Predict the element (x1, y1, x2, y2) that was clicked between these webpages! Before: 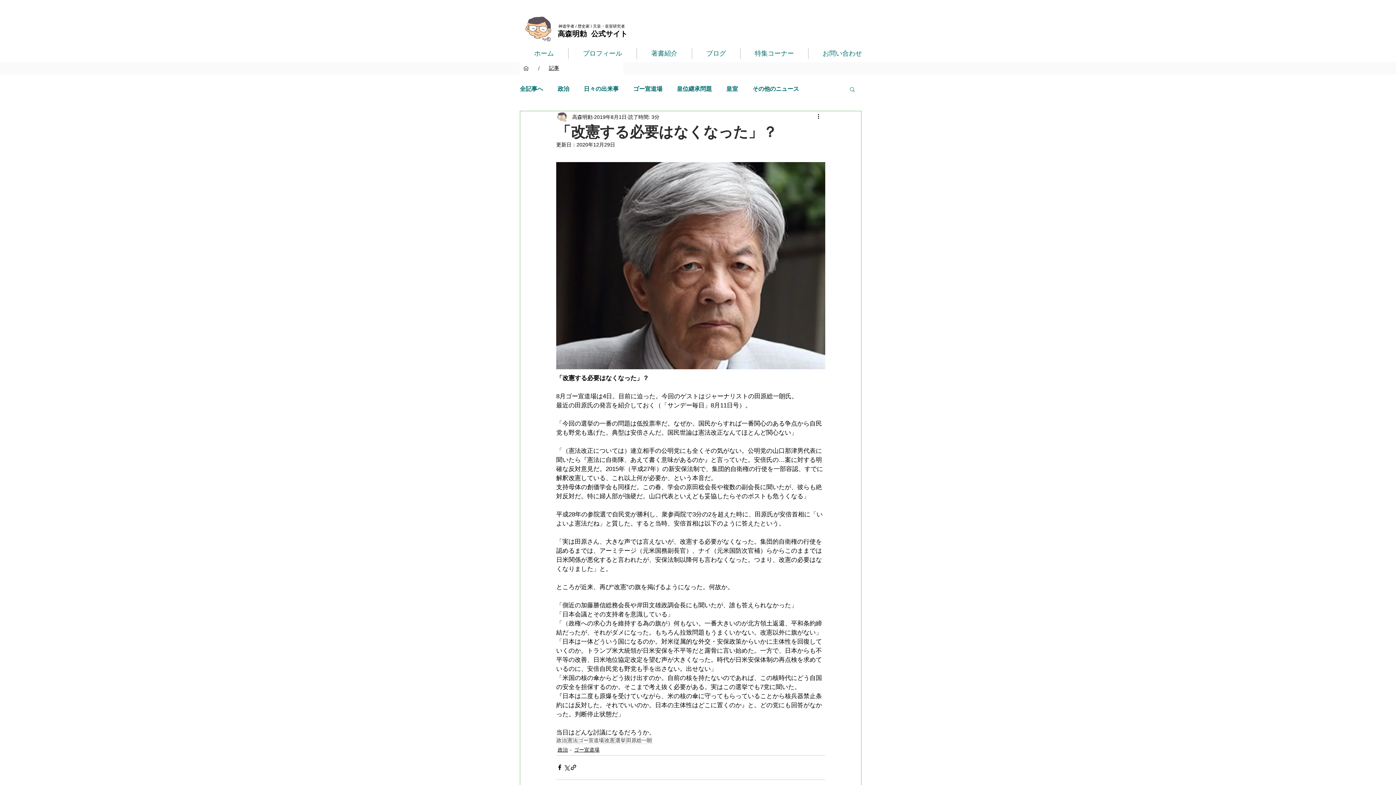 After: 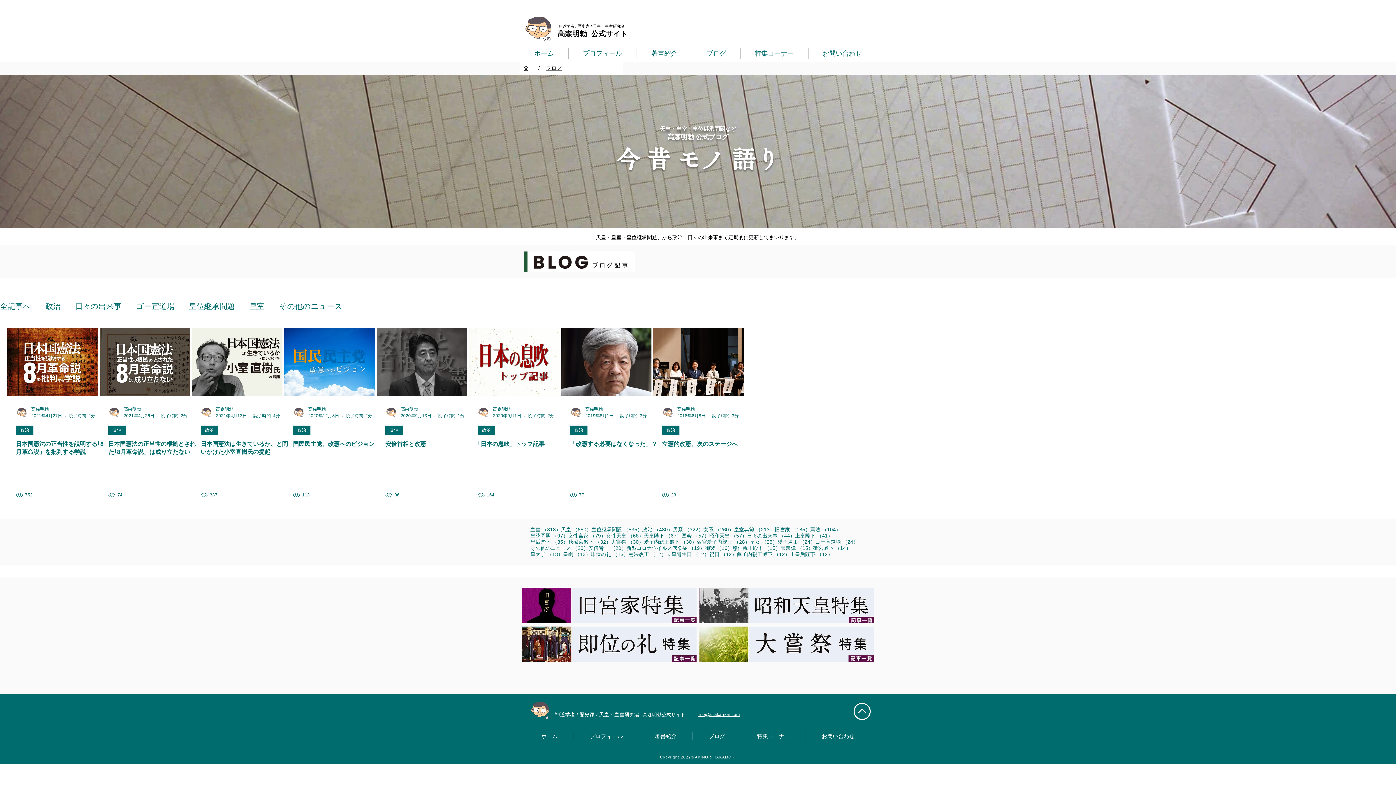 Action: label: 改憲 bbox: (604, 737, 615, 744)